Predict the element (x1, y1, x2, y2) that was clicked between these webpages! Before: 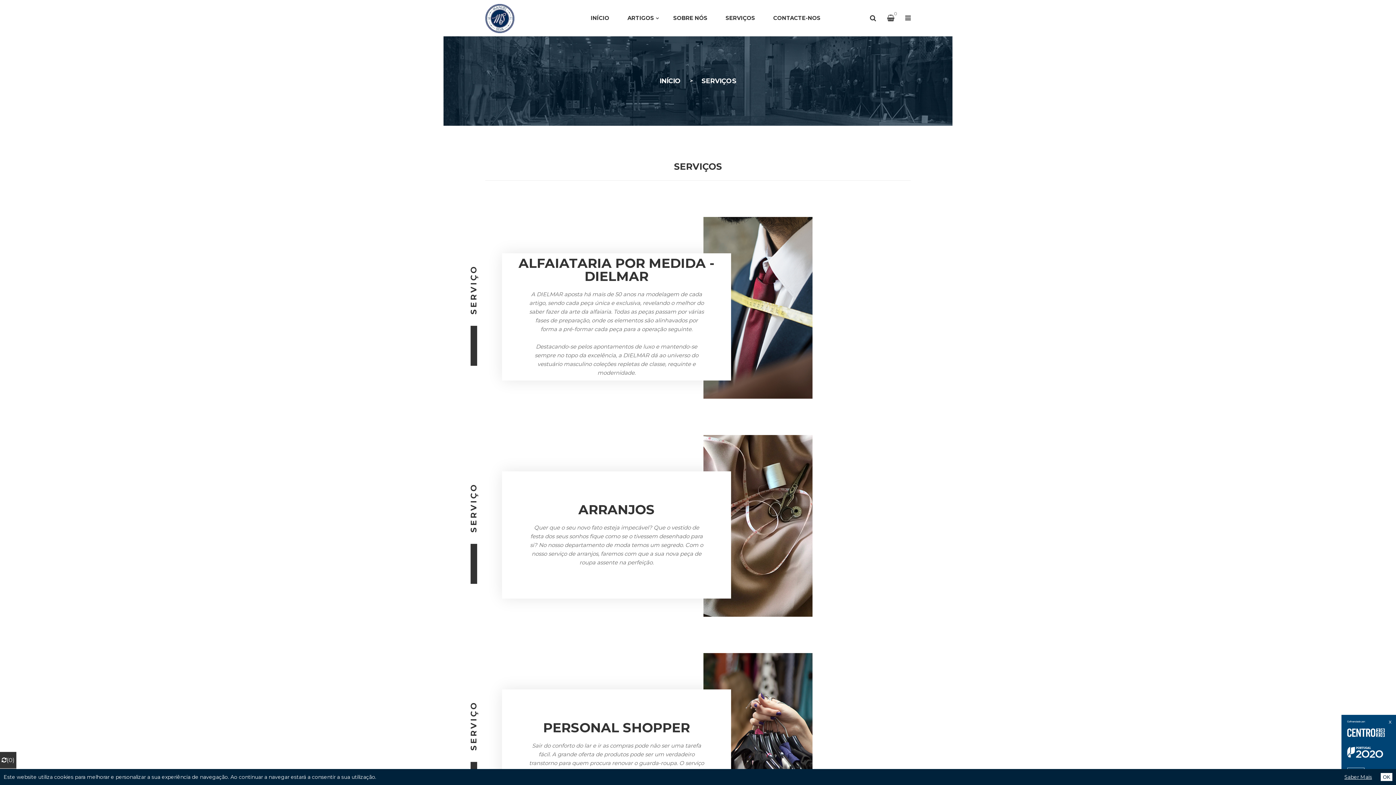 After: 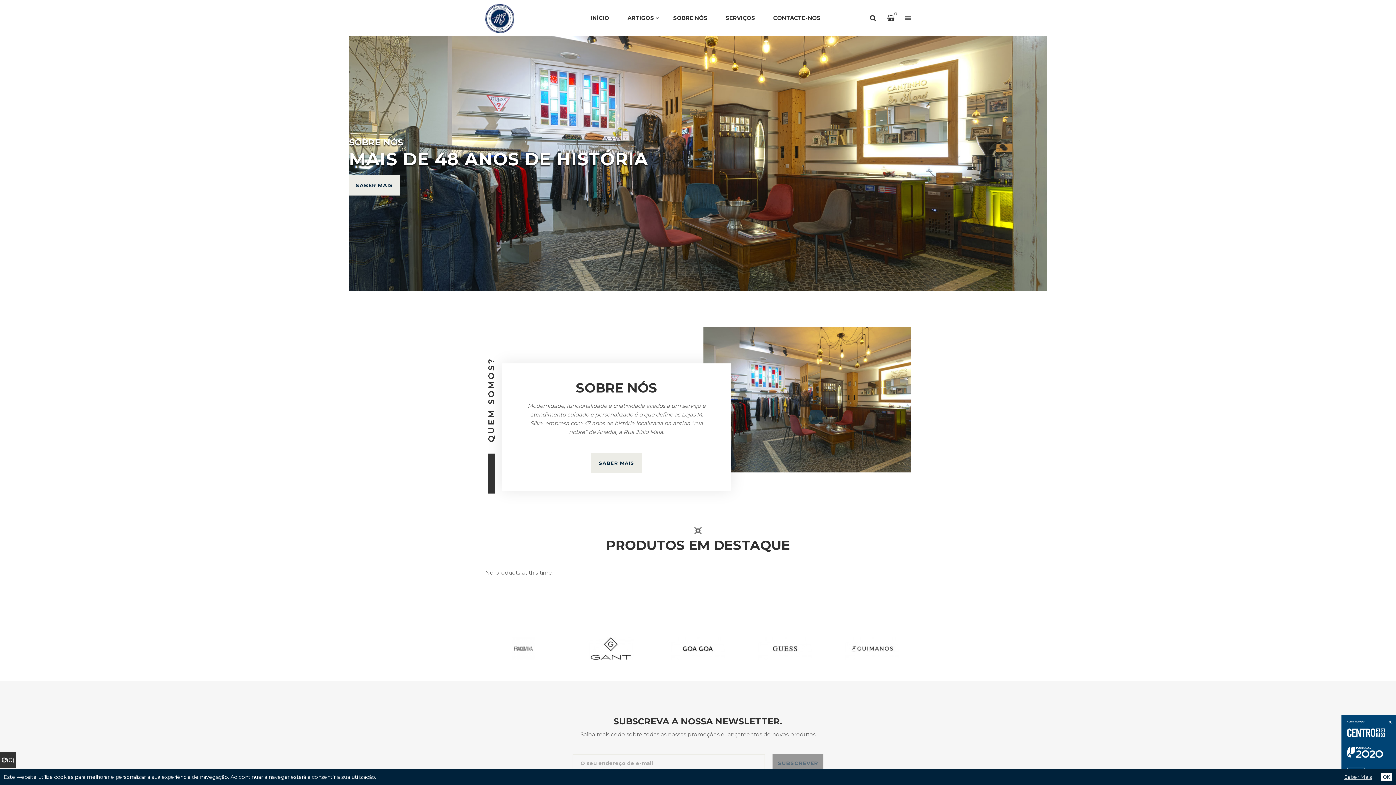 Action: label: INÍCIO  bbox: (659, 77, 682, 85)